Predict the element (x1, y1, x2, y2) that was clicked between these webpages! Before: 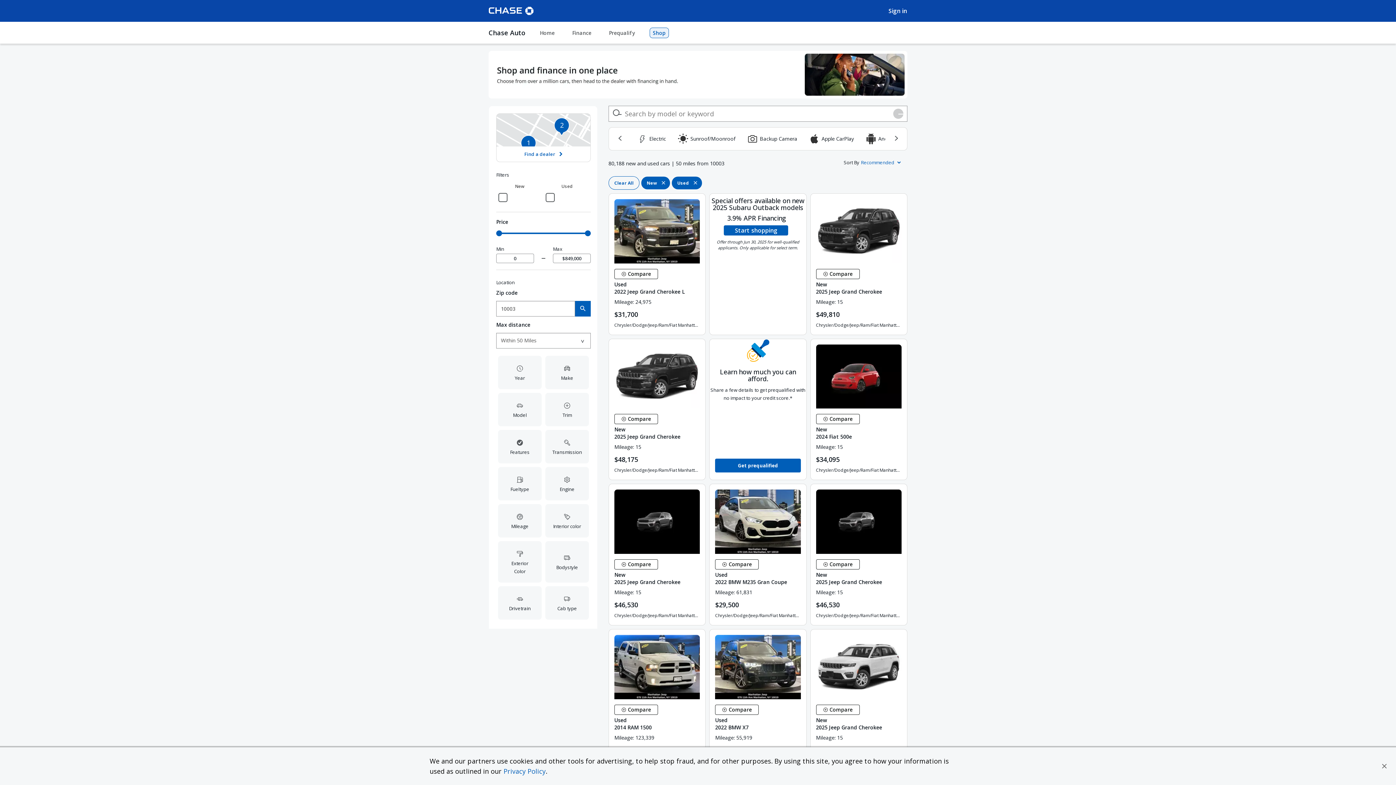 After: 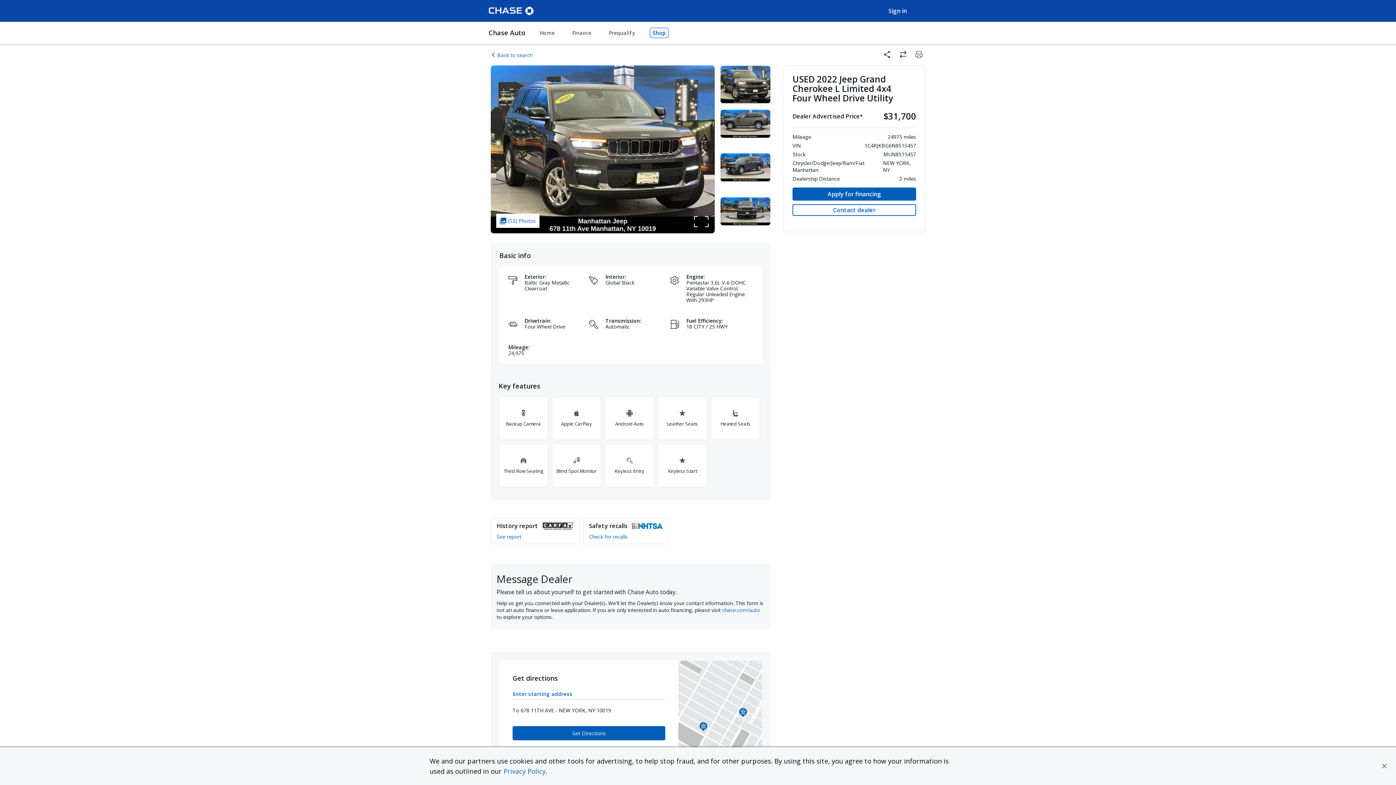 Action: bbox: (609, 193, 705, 263)